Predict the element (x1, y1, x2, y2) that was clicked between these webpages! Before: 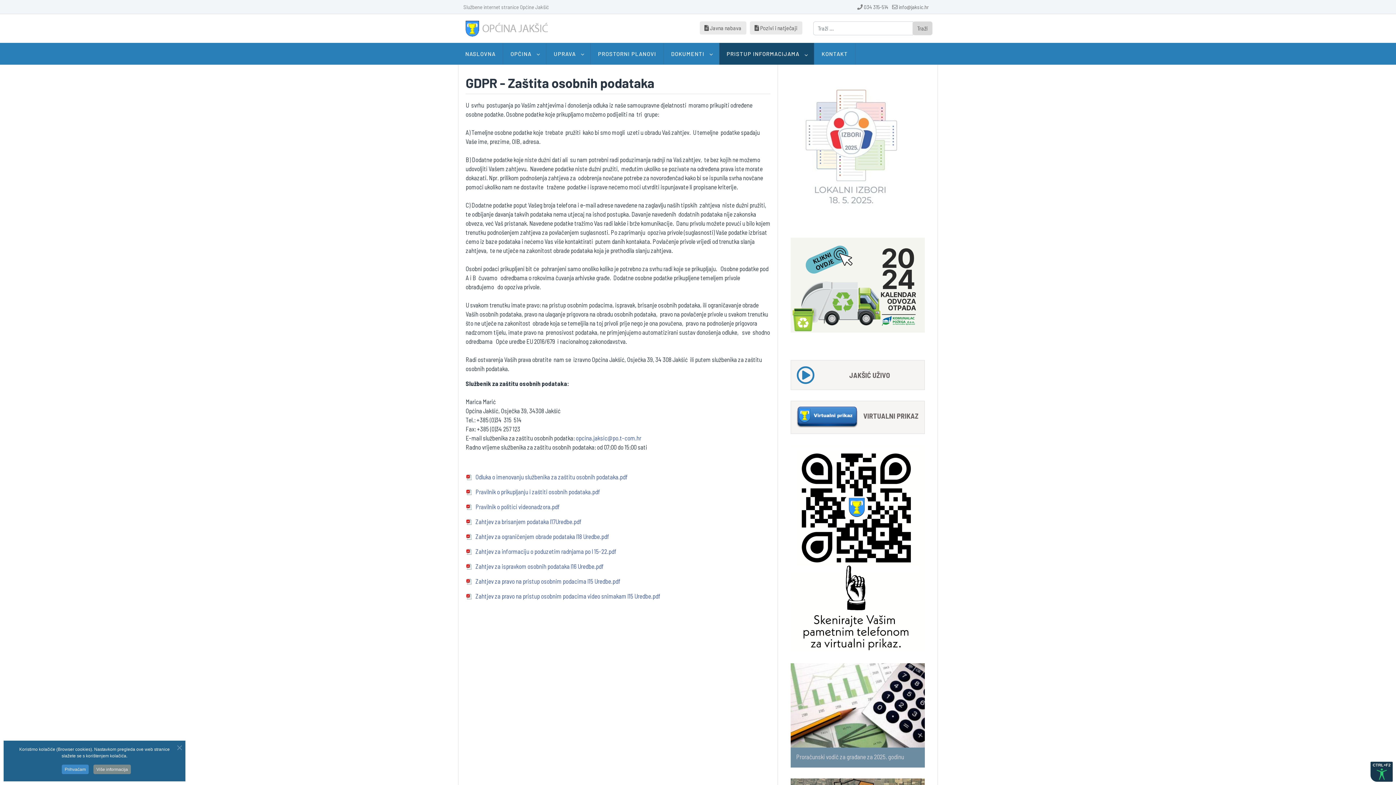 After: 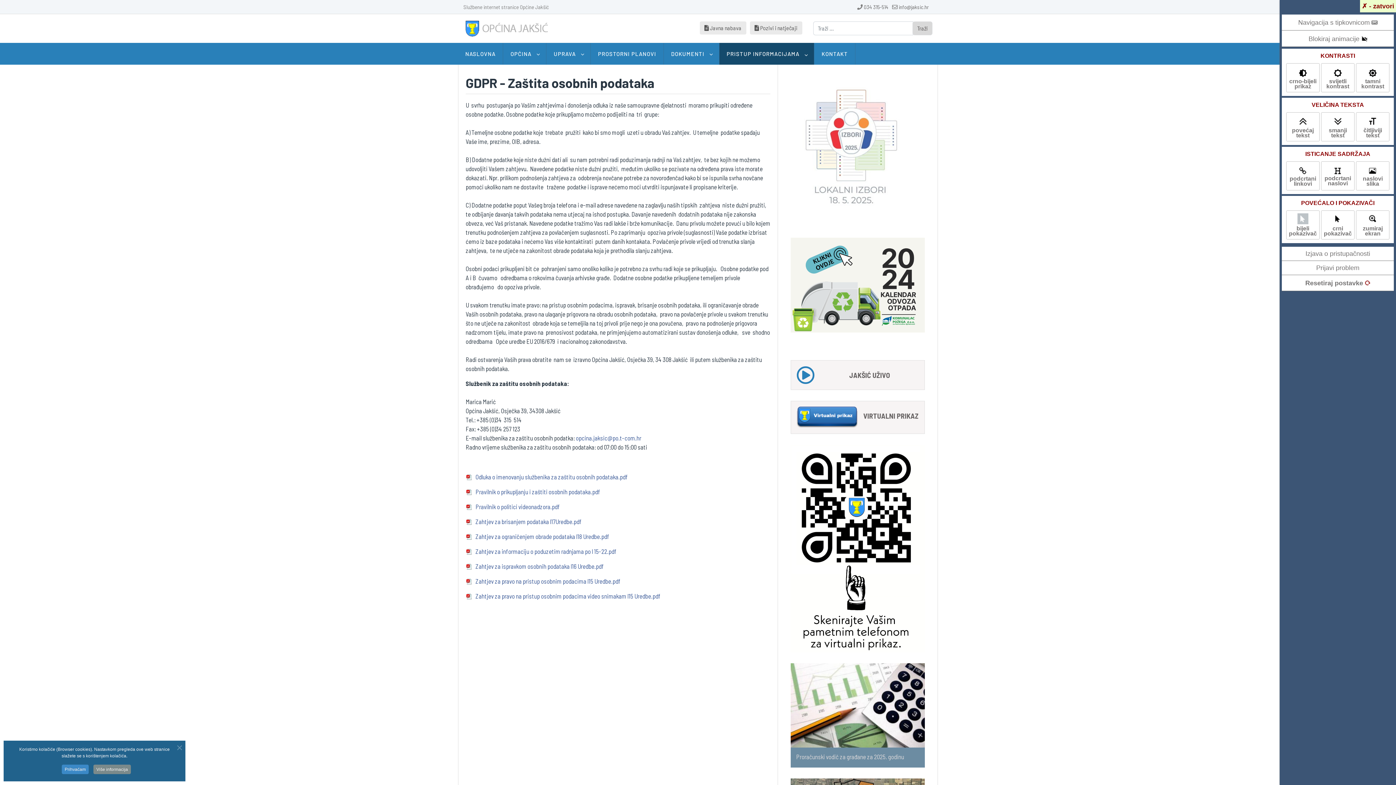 Action: label: CTRL+F2 bbox: (1370, 761, 1393, 782)